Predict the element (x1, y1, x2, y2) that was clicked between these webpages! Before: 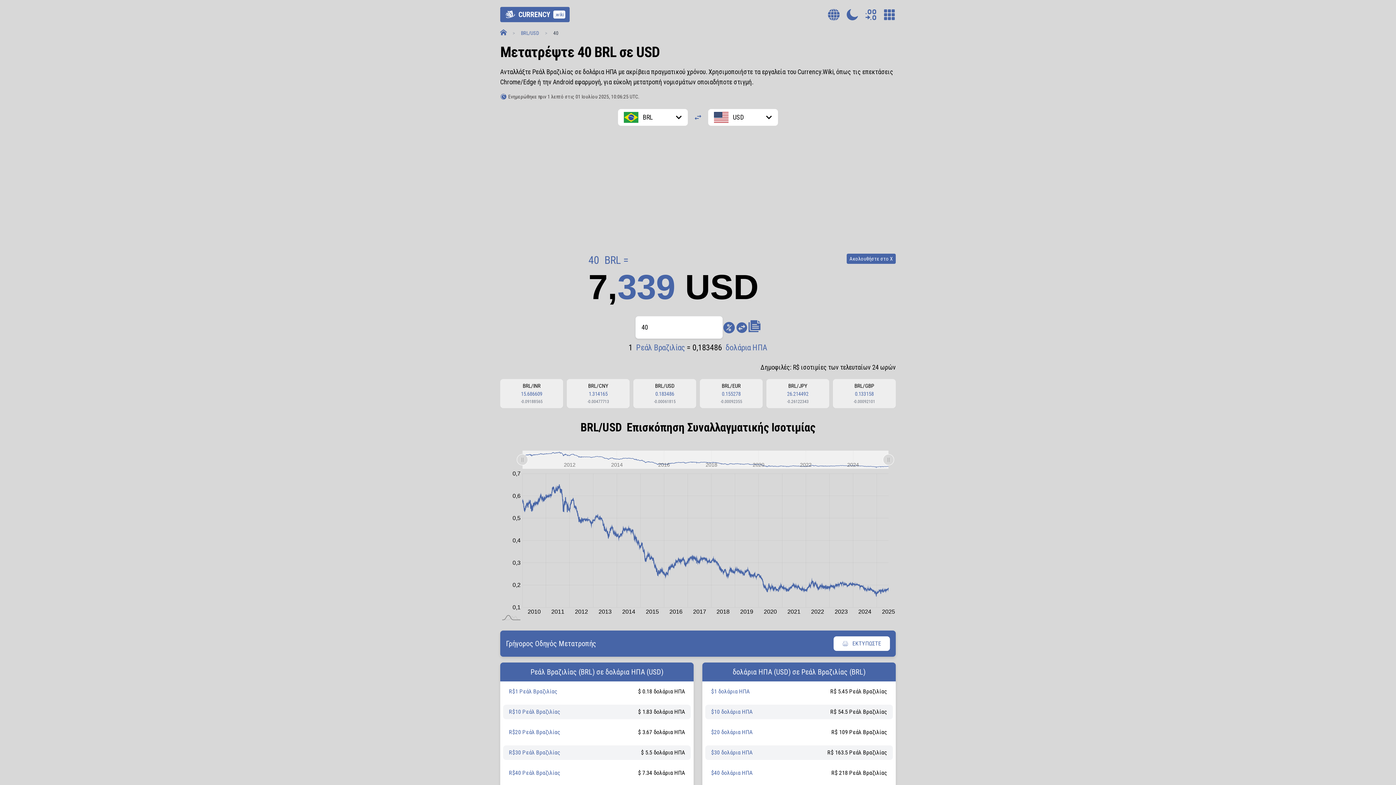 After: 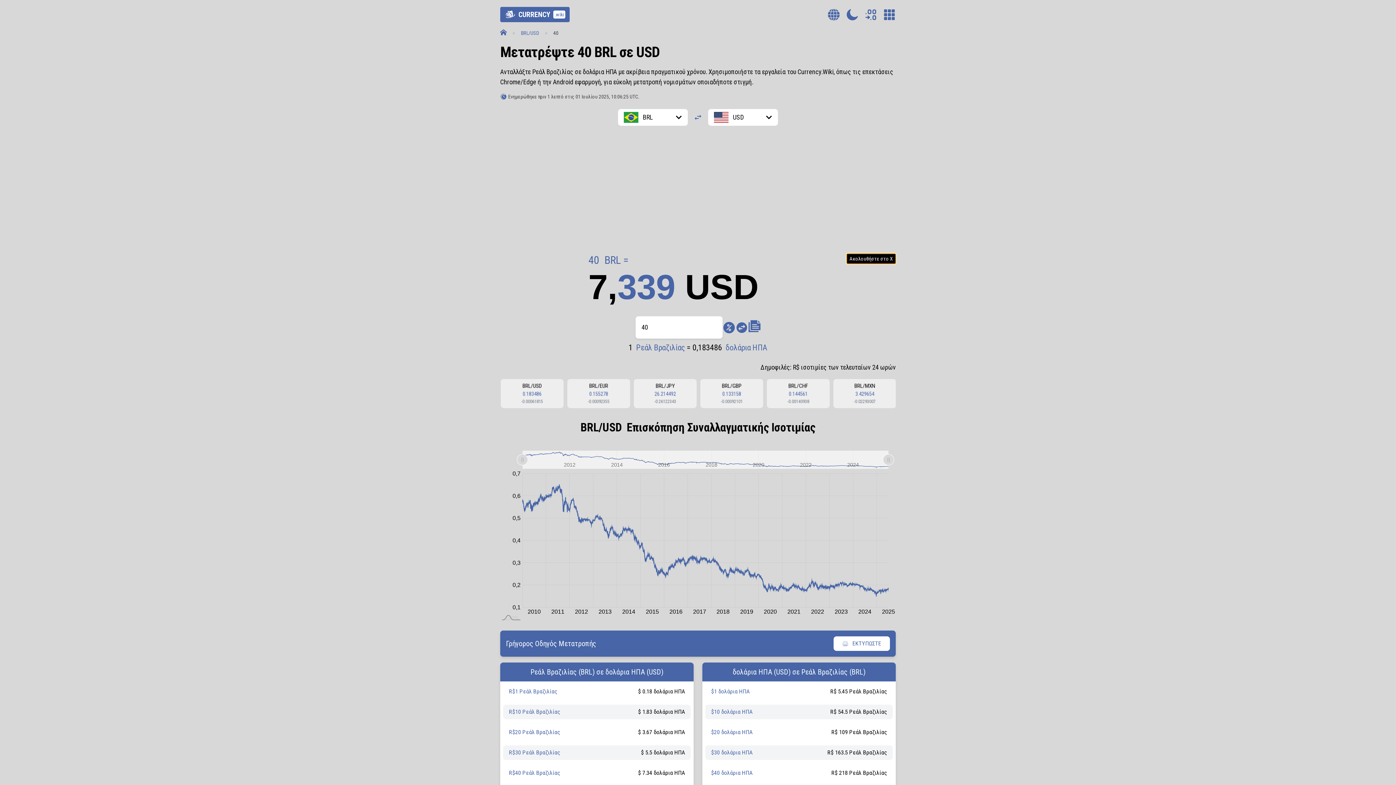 Action: bbox: (846, 253, 896, 264) label: Ακολουθήστε στο X